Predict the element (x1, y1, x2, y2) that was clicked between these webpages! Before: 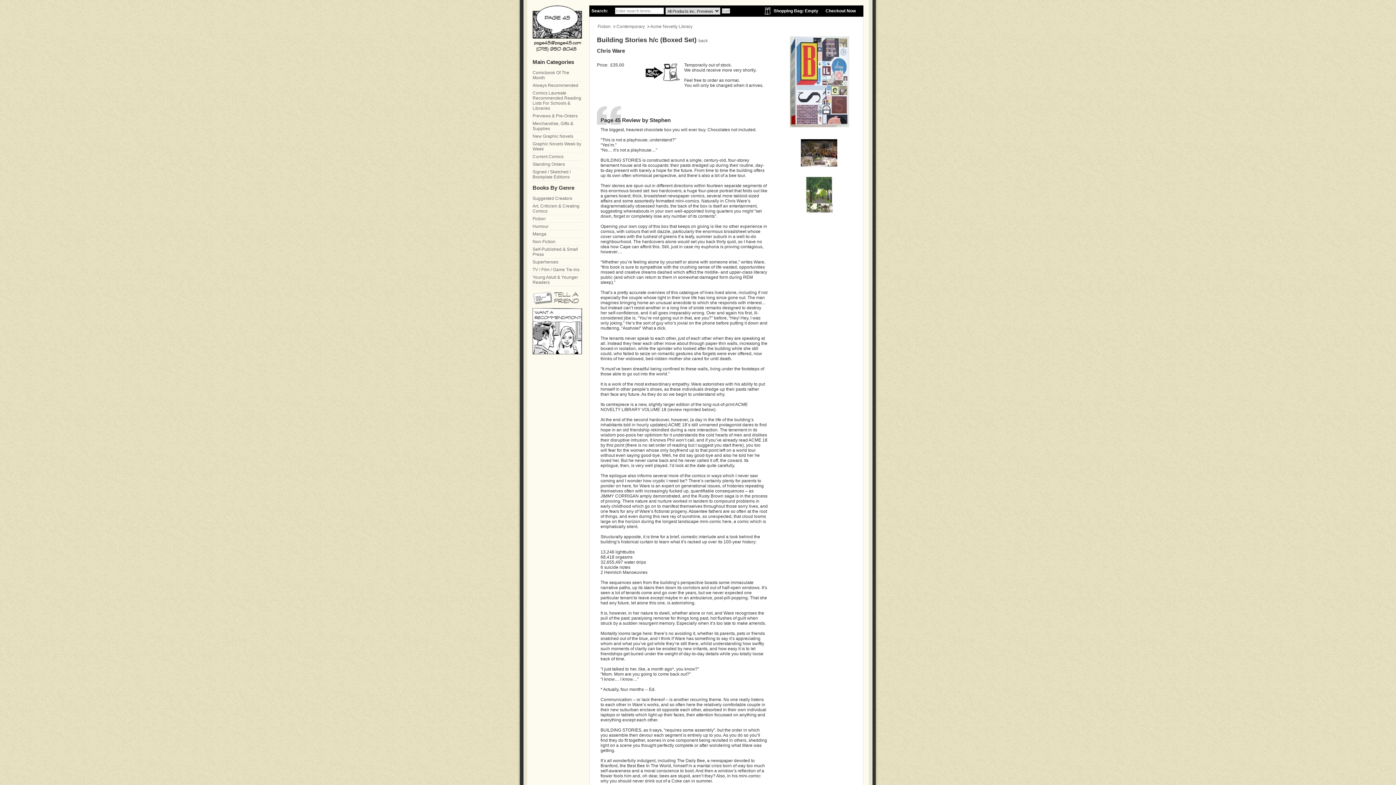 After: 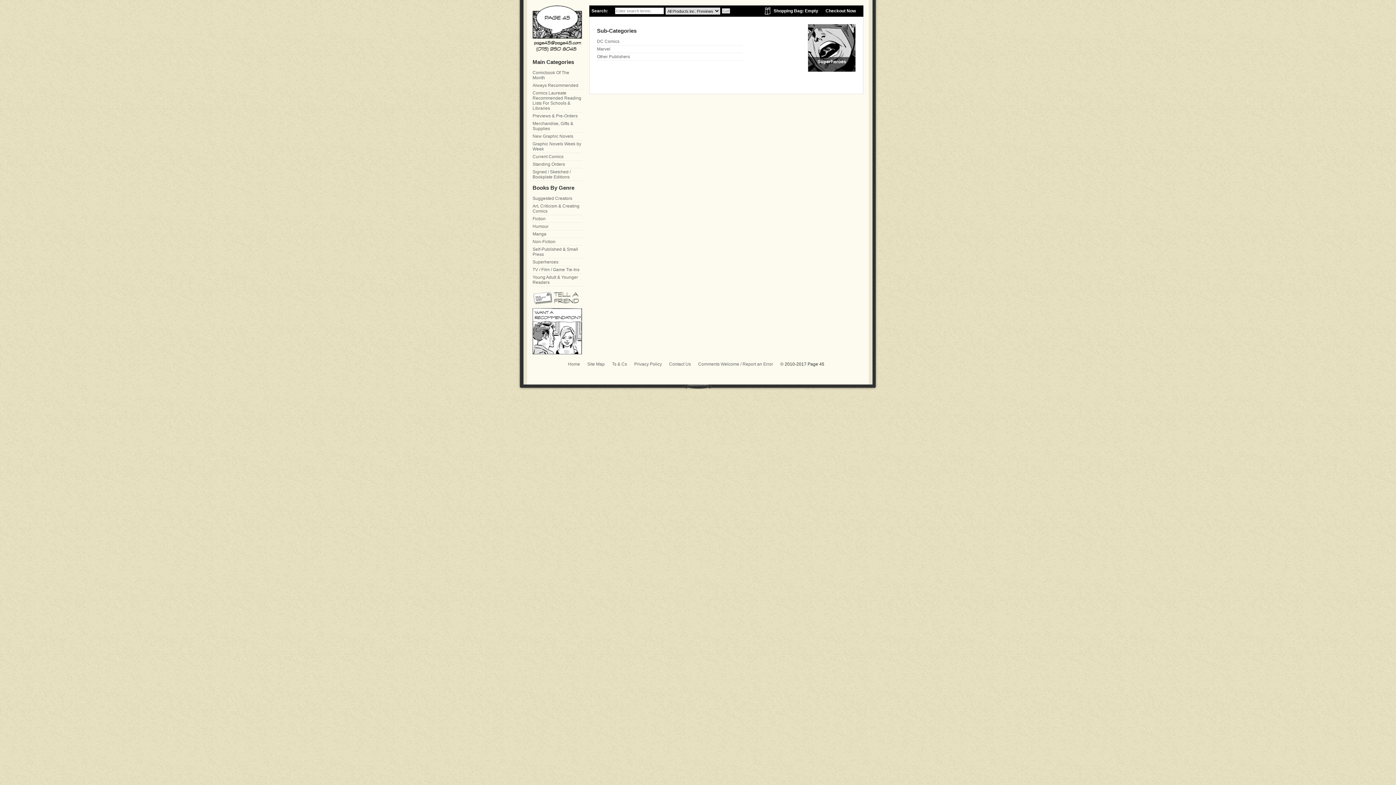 Action: label: Superheroes bbox: (532, 258, 582, 266)